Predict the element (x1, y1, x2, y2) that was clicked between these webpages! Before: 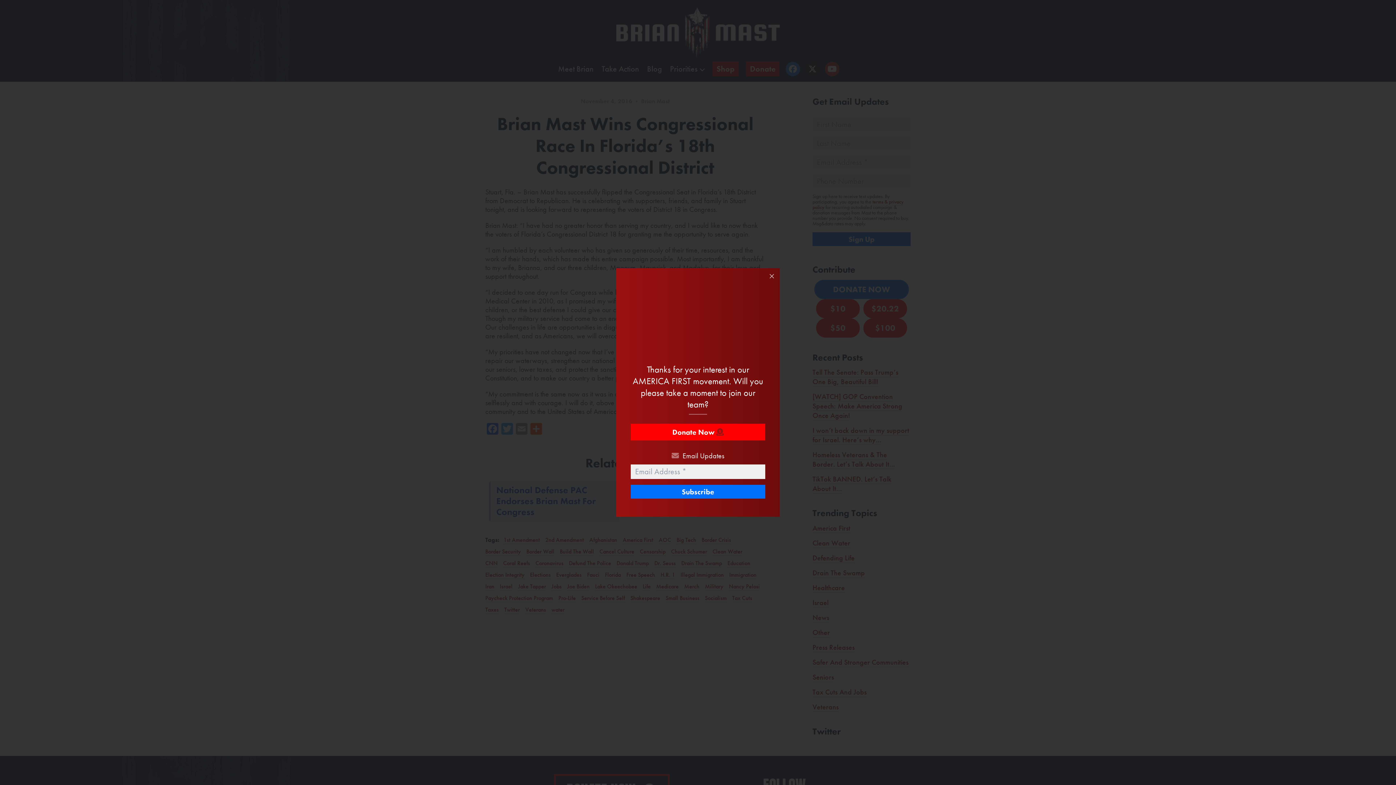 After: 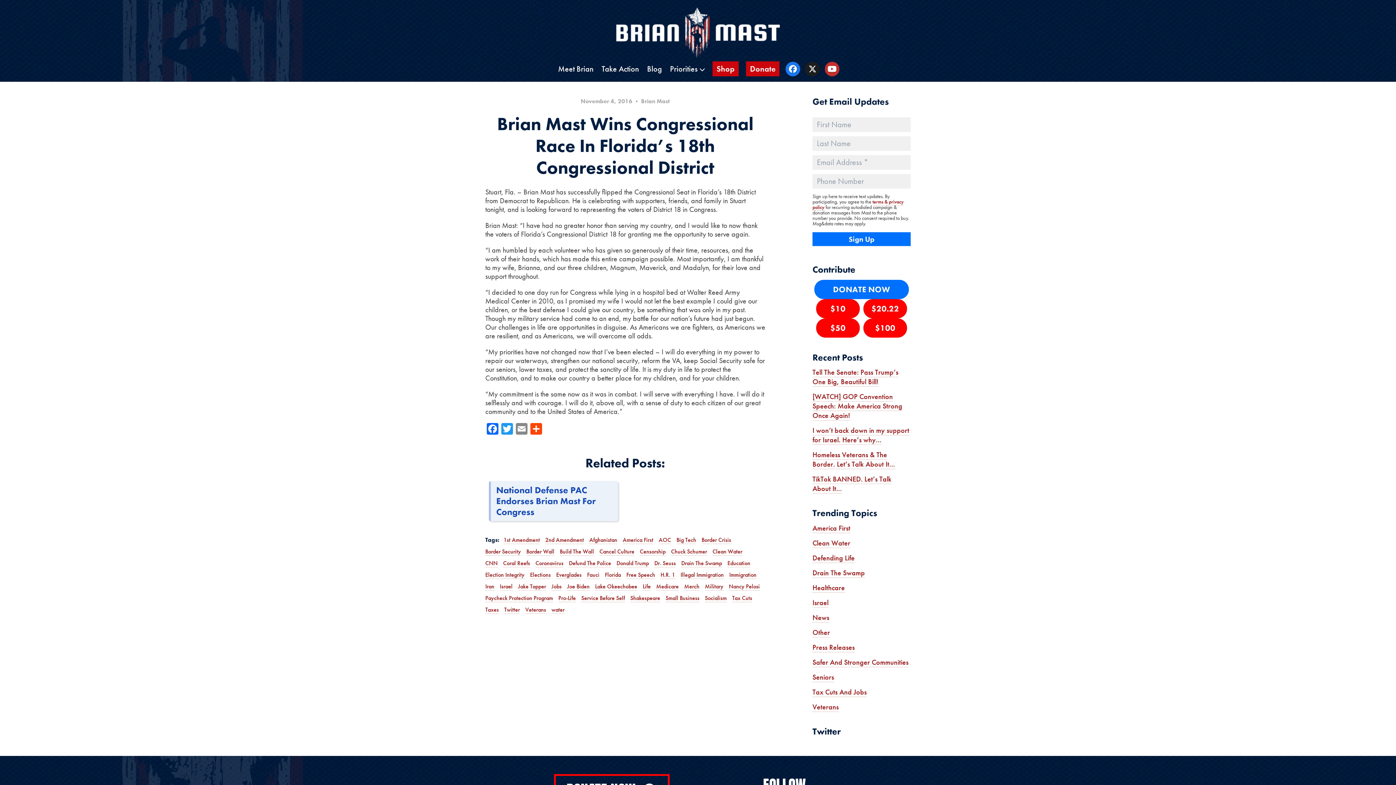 Action: bbox: (764, 268, 780, 284)